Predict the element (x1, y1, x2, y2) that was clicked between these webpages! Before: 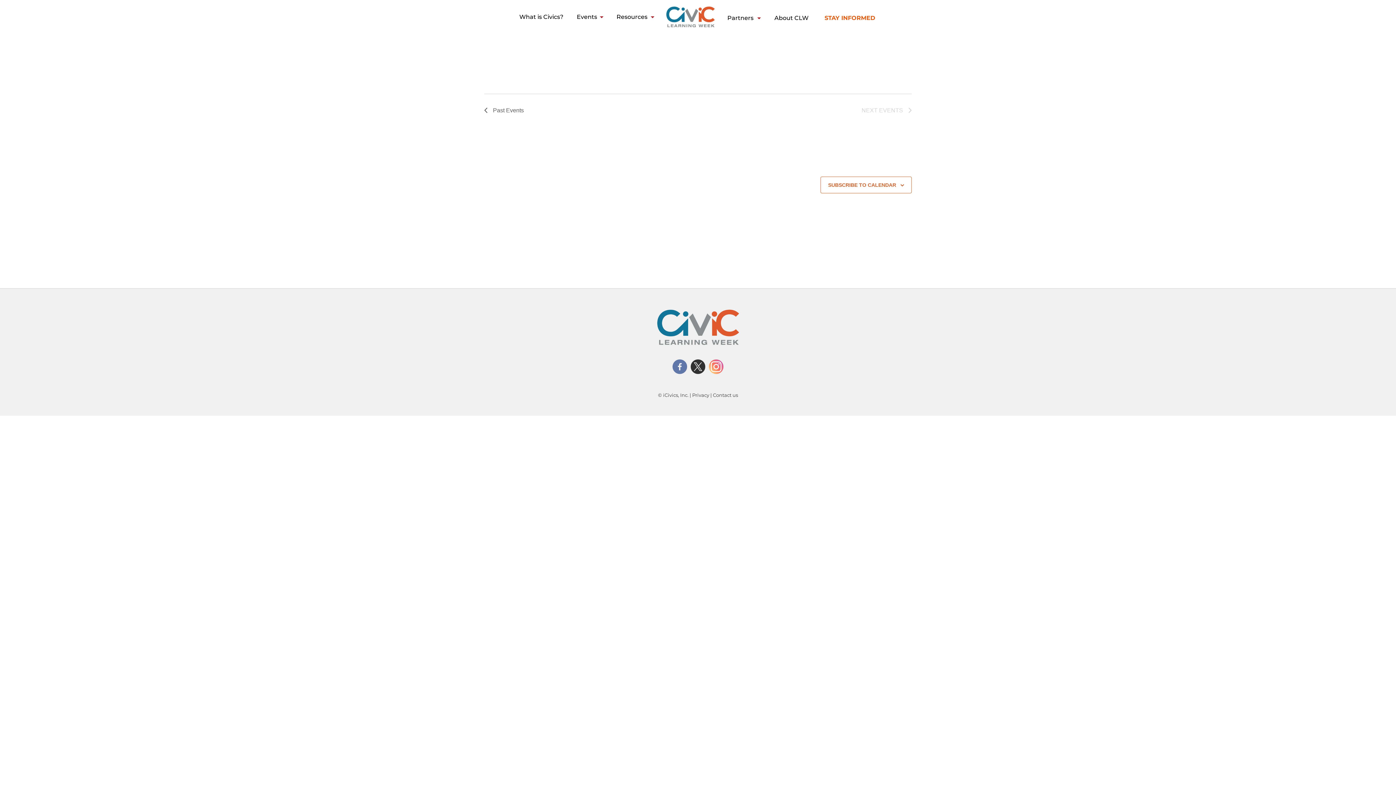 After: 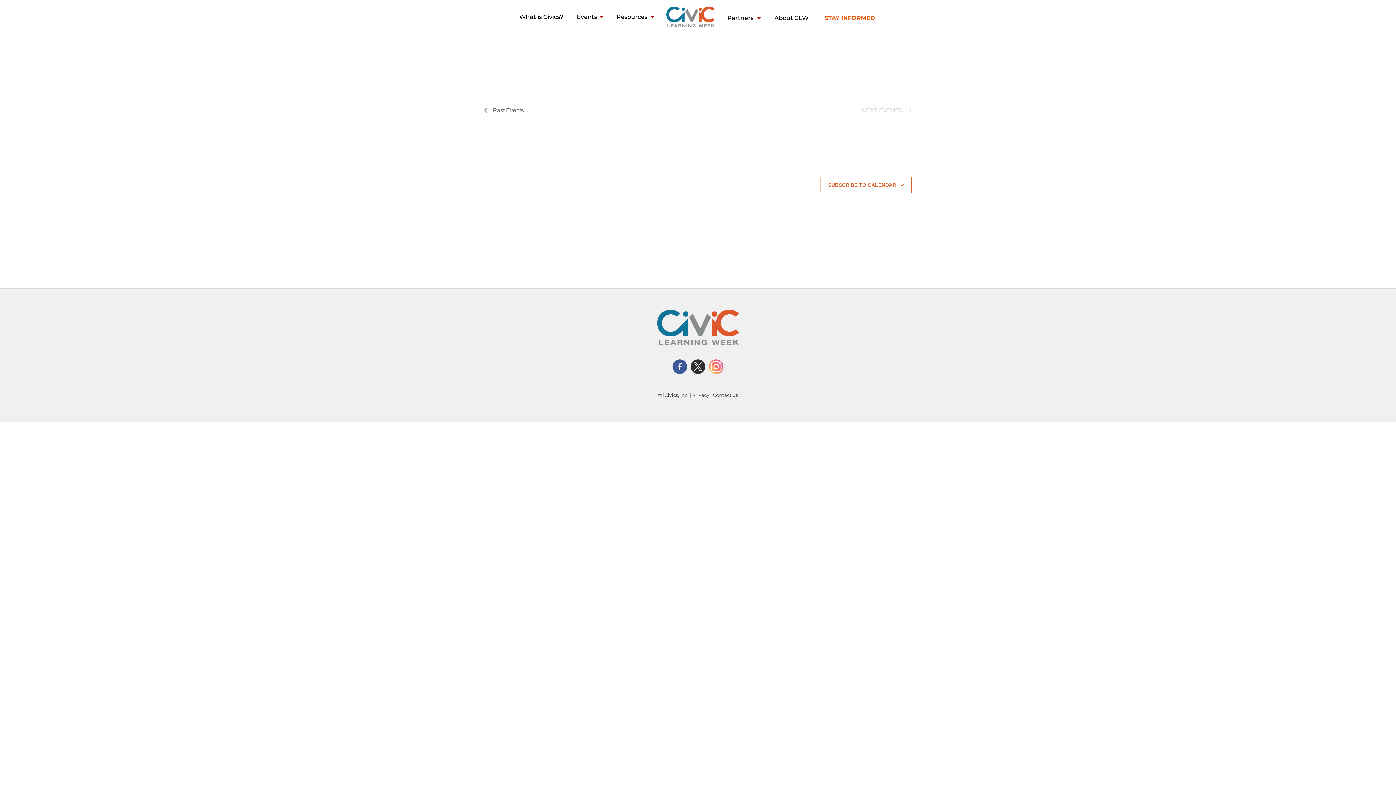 Action: bbox: (672, 359, 687, 374) label: Facebook